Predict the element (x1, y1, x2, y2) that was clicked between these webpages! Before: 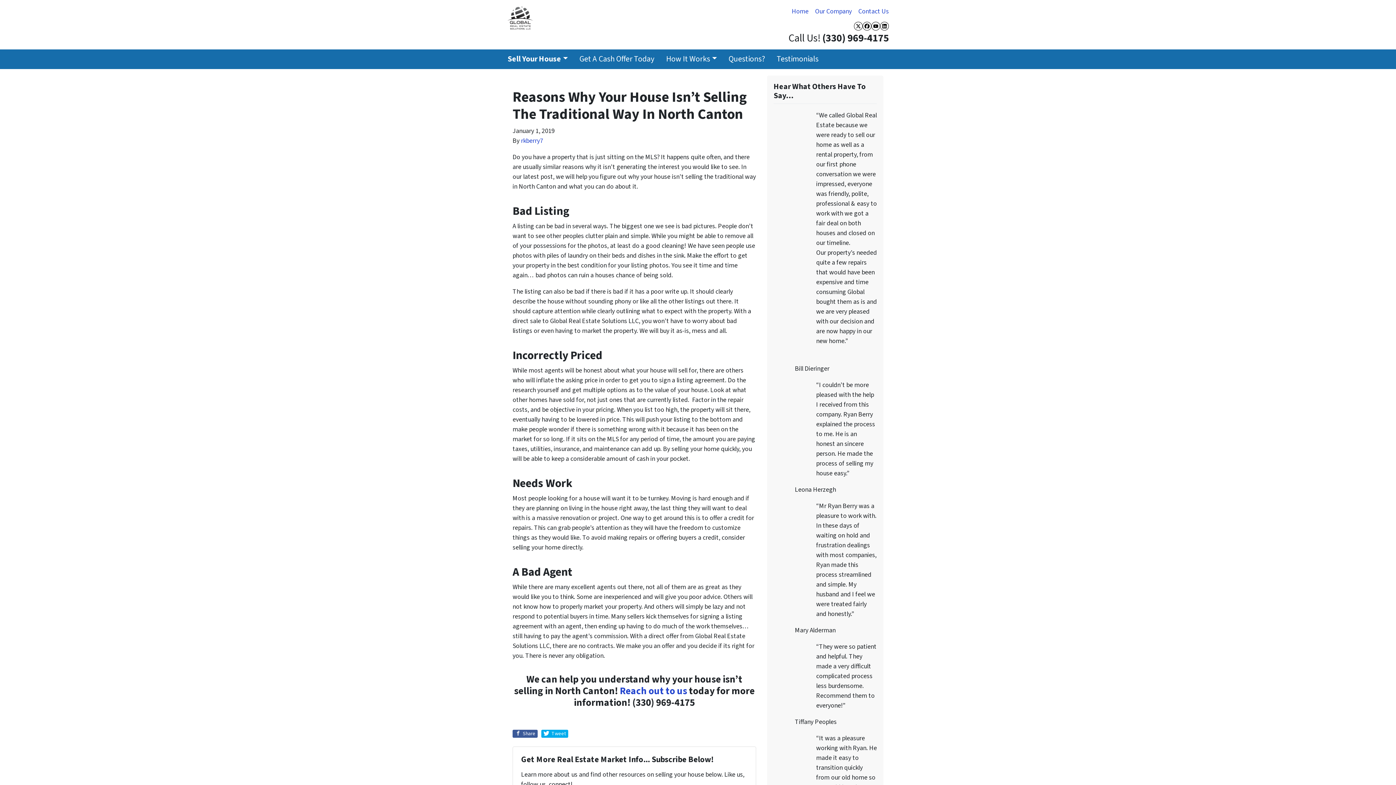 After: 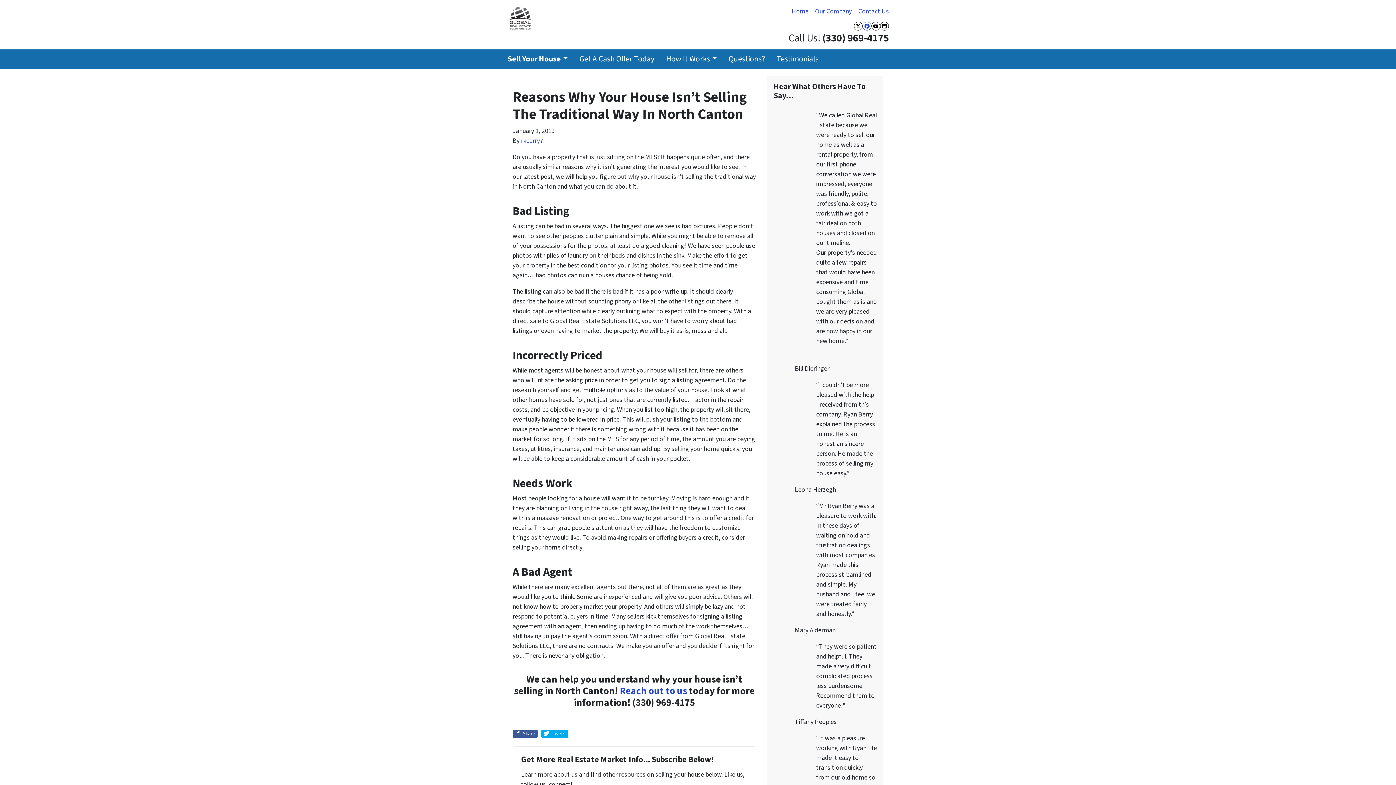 Action: label: Facebook bbox: (862, 21, 871, 30)